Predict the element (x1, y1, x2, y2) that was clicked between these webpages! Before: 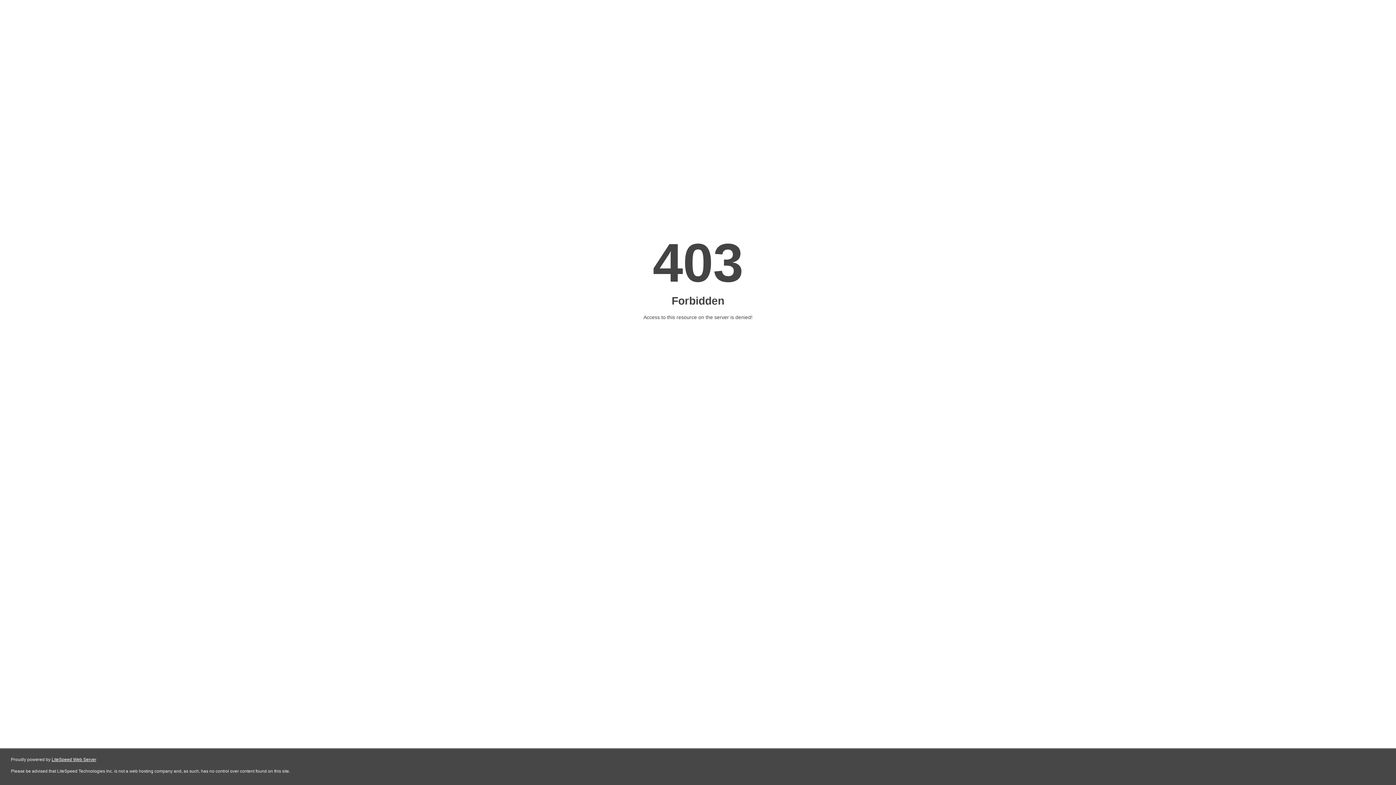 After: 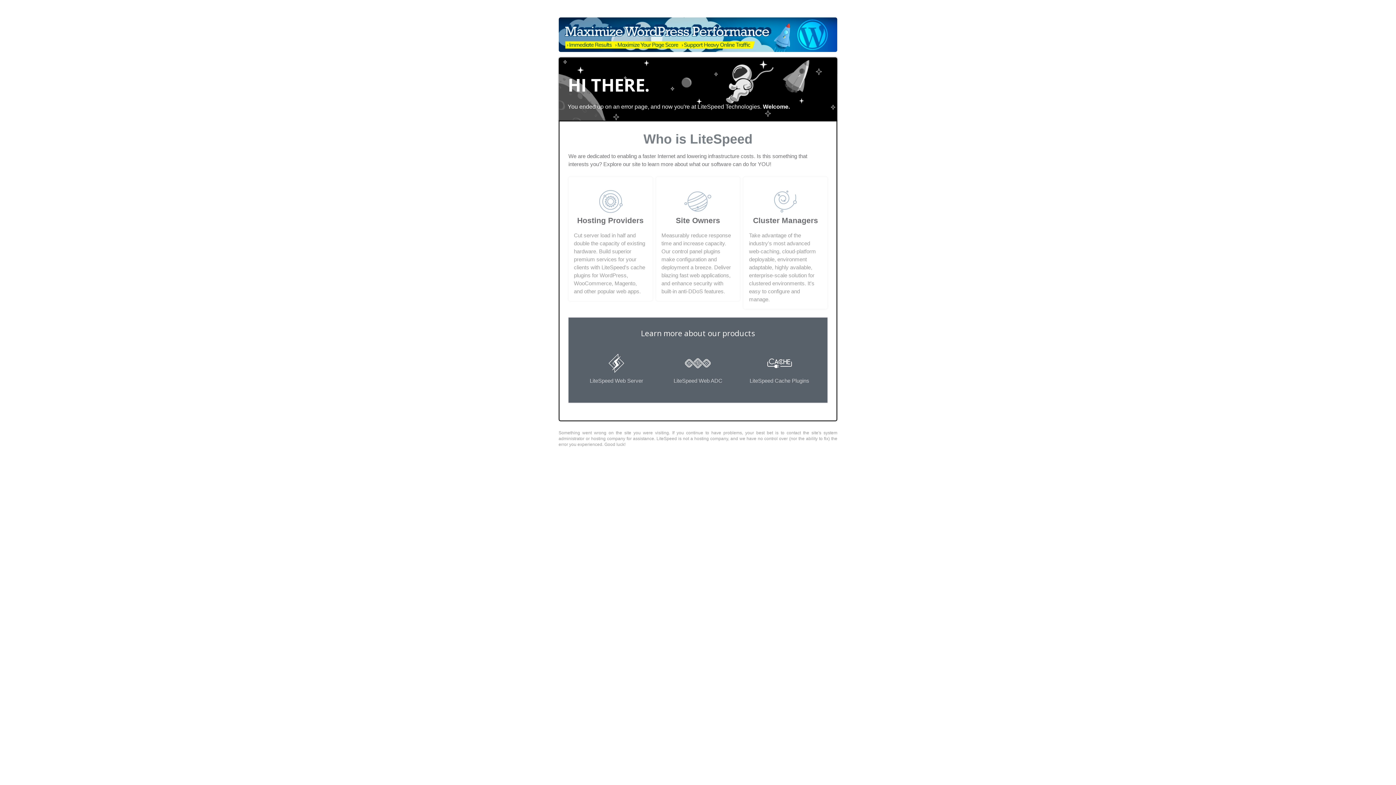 Action: label: LiteSpeed Web Server bbox: (51, 757, 96, 762)